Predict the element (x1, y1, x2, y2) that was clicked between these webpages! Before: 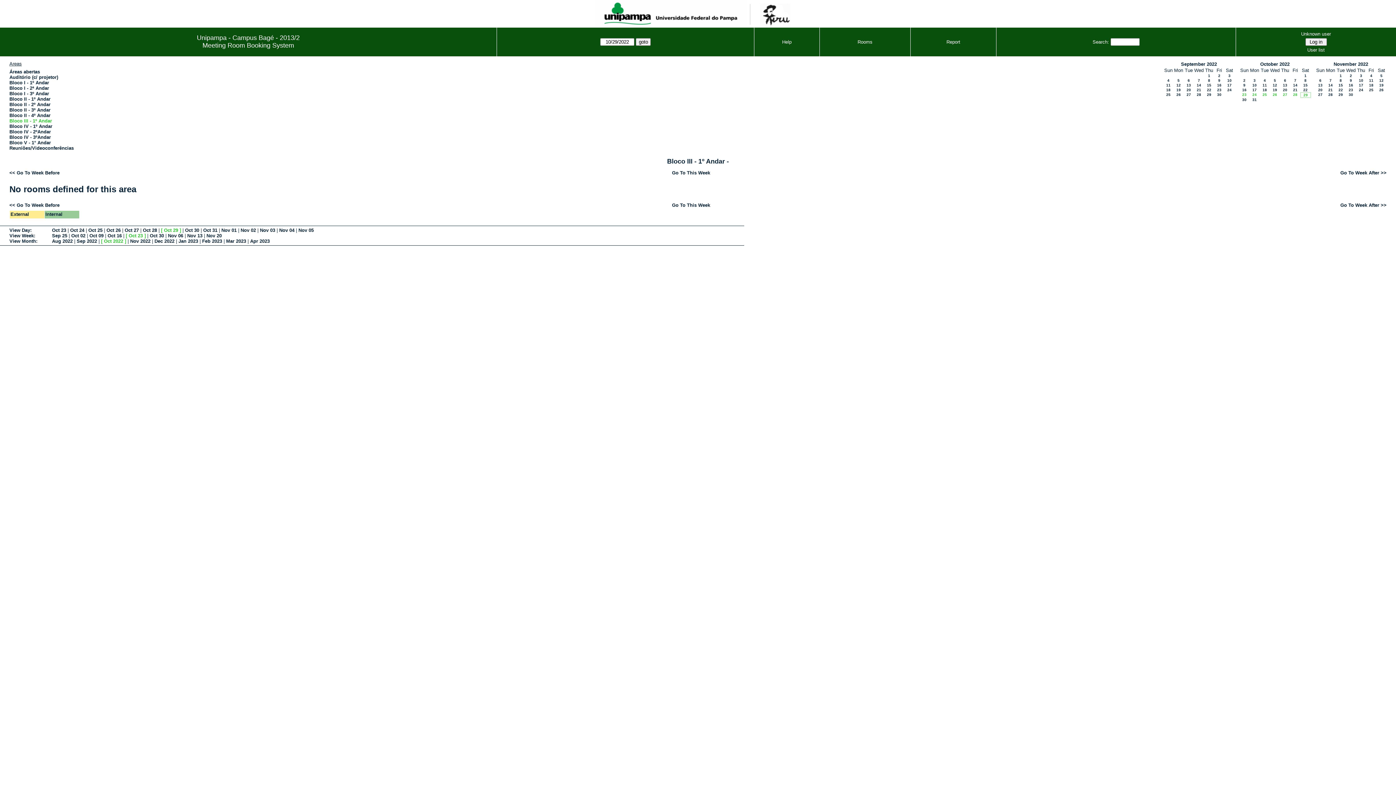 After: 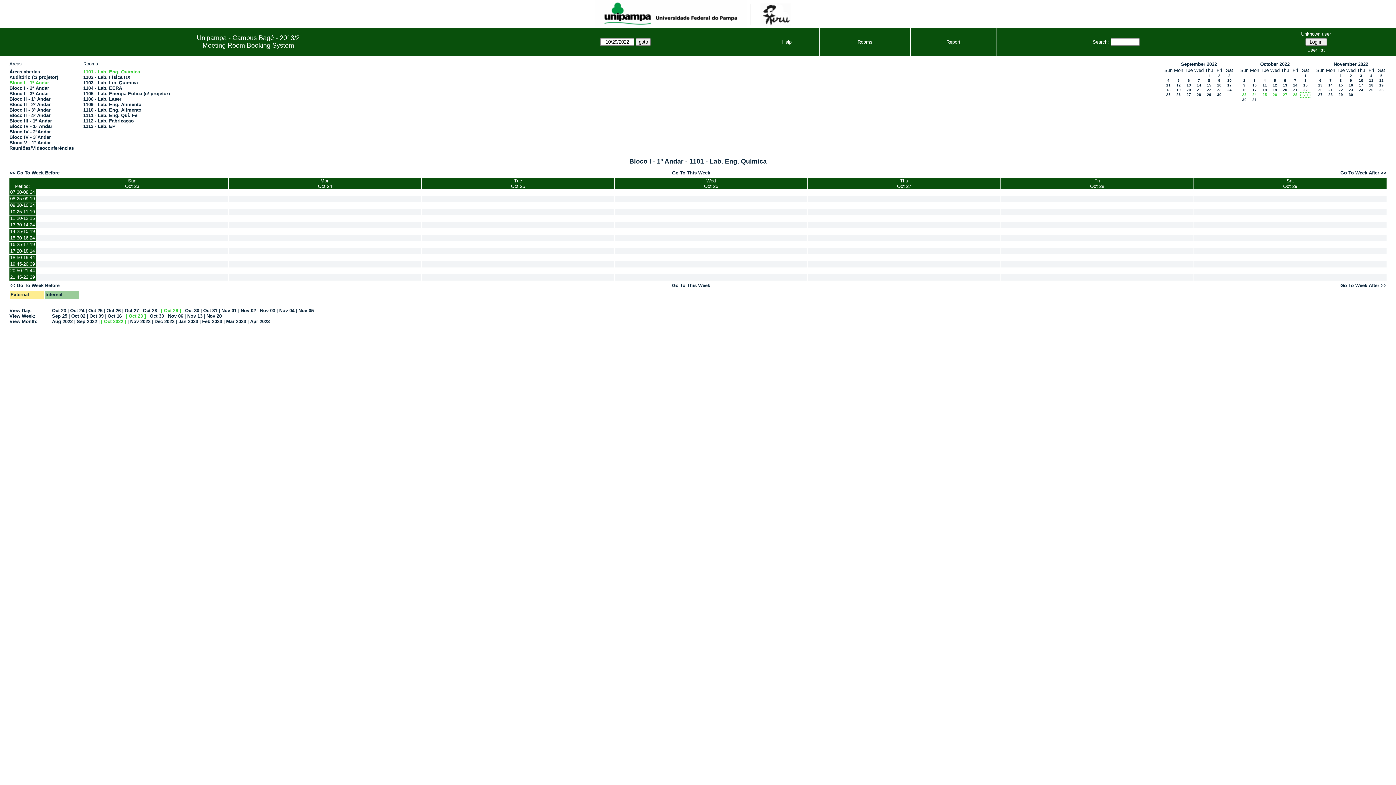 Action: label: Bloco I - 1º Andar bbox: (9, 79, 49, 85)